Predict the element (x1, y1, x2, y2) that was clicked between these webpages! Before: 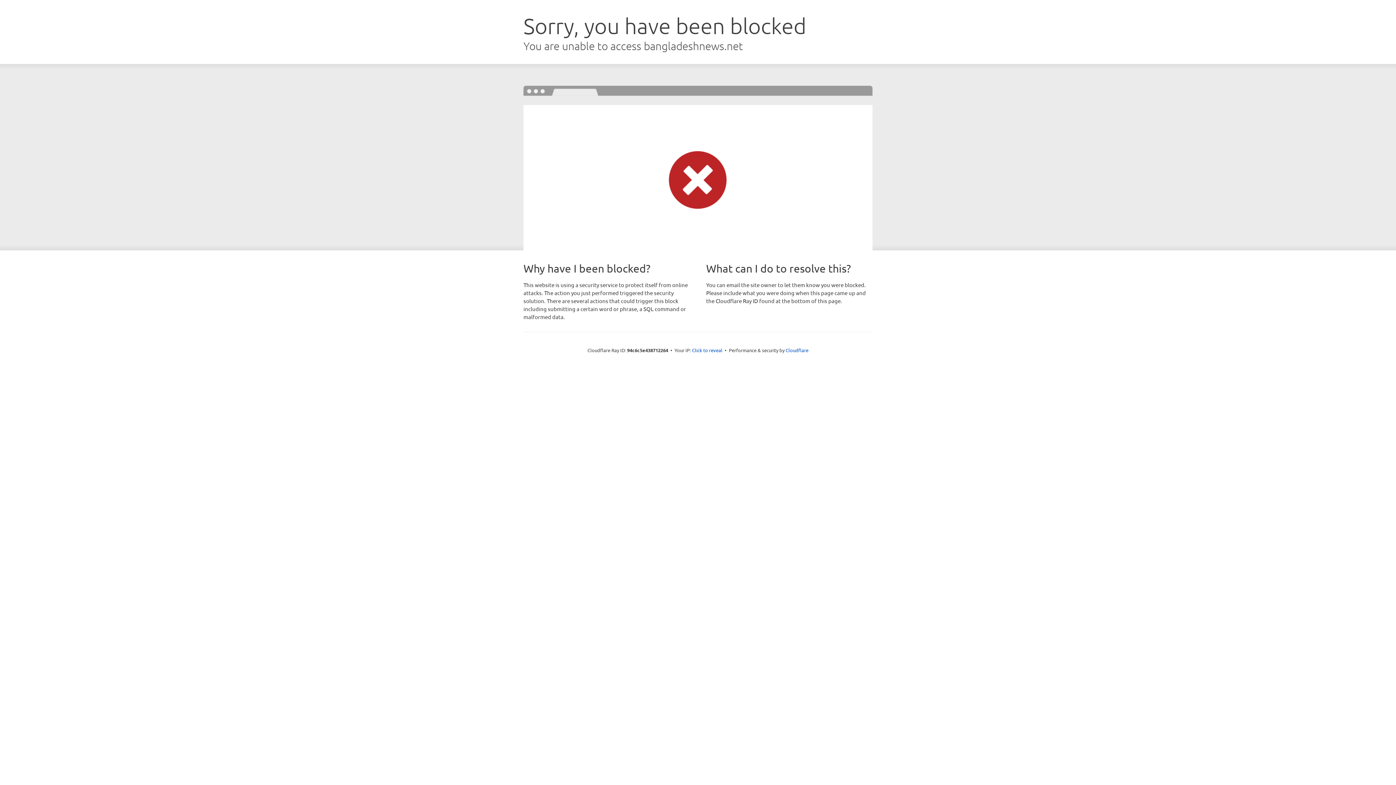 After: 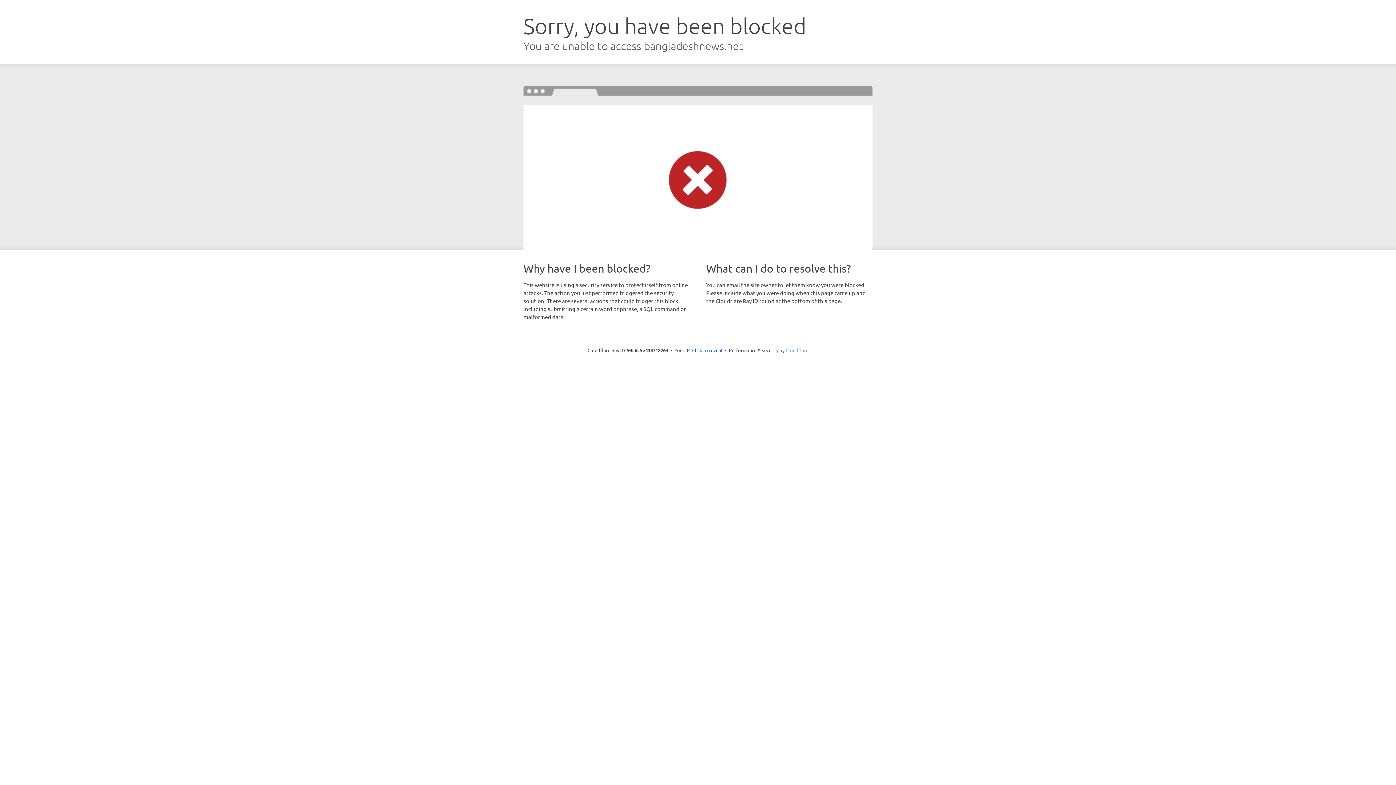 Action: label: Cloudflare bbox: (785, 347, 808, 353)